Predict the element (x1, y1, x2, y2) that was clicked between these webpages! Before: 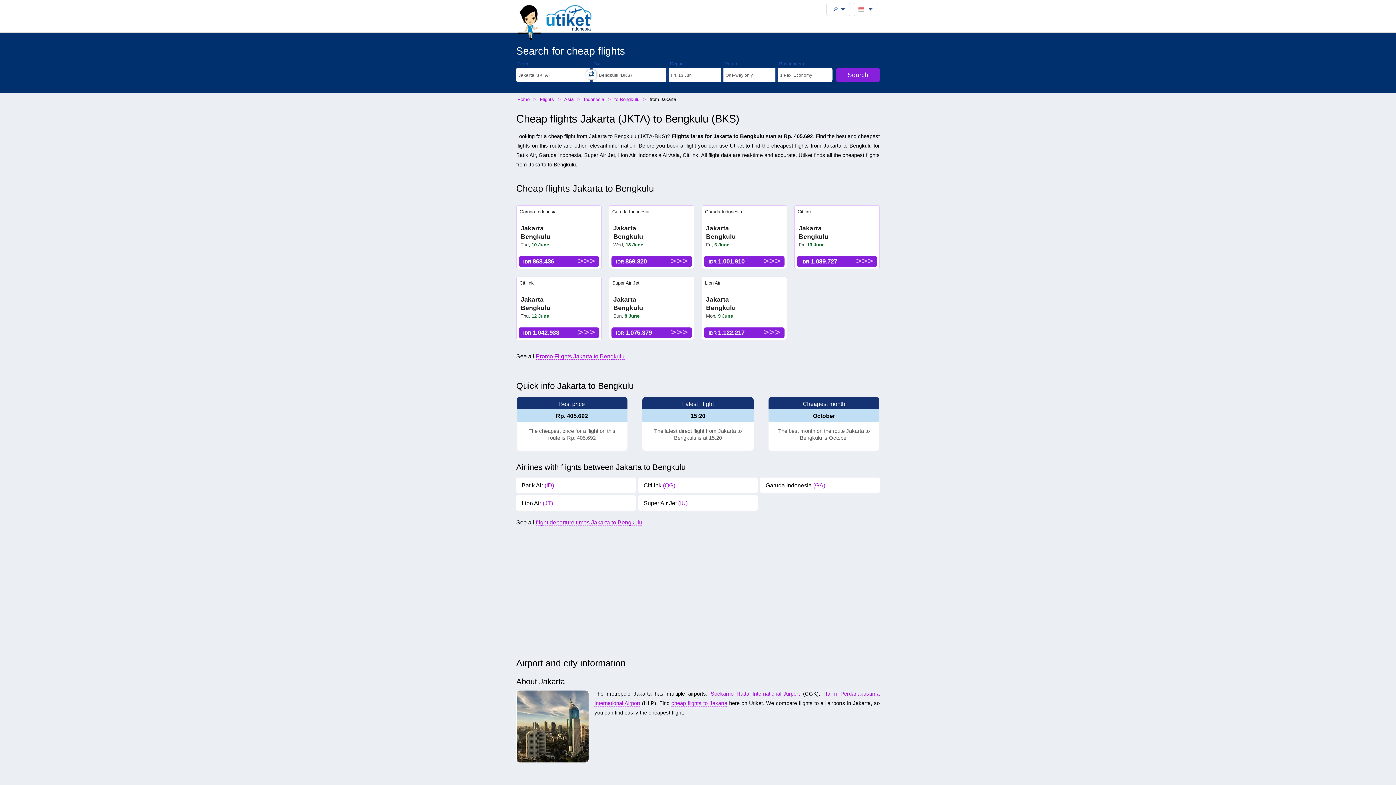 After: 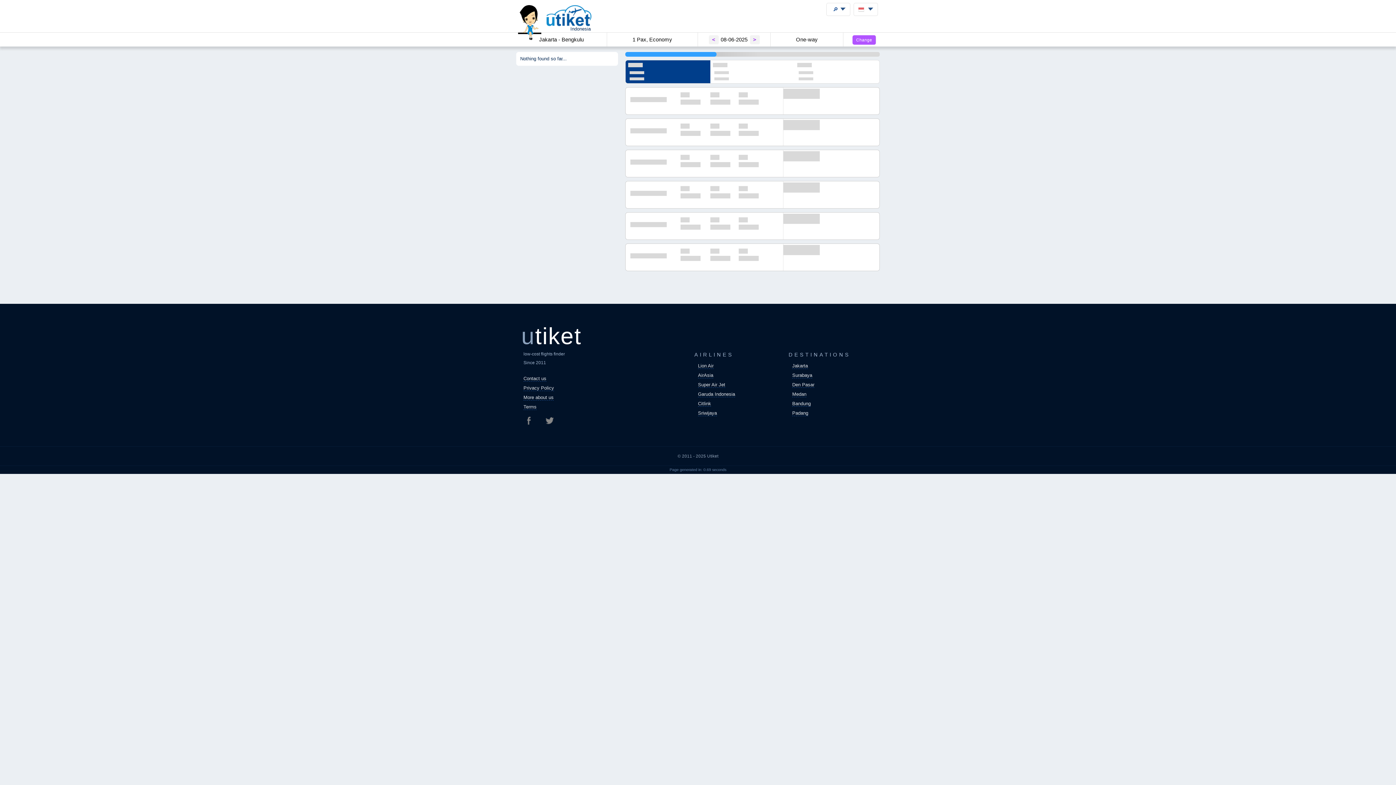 Action: label: IDR 1.075.379 bbox: (611, 327, 691, 338)